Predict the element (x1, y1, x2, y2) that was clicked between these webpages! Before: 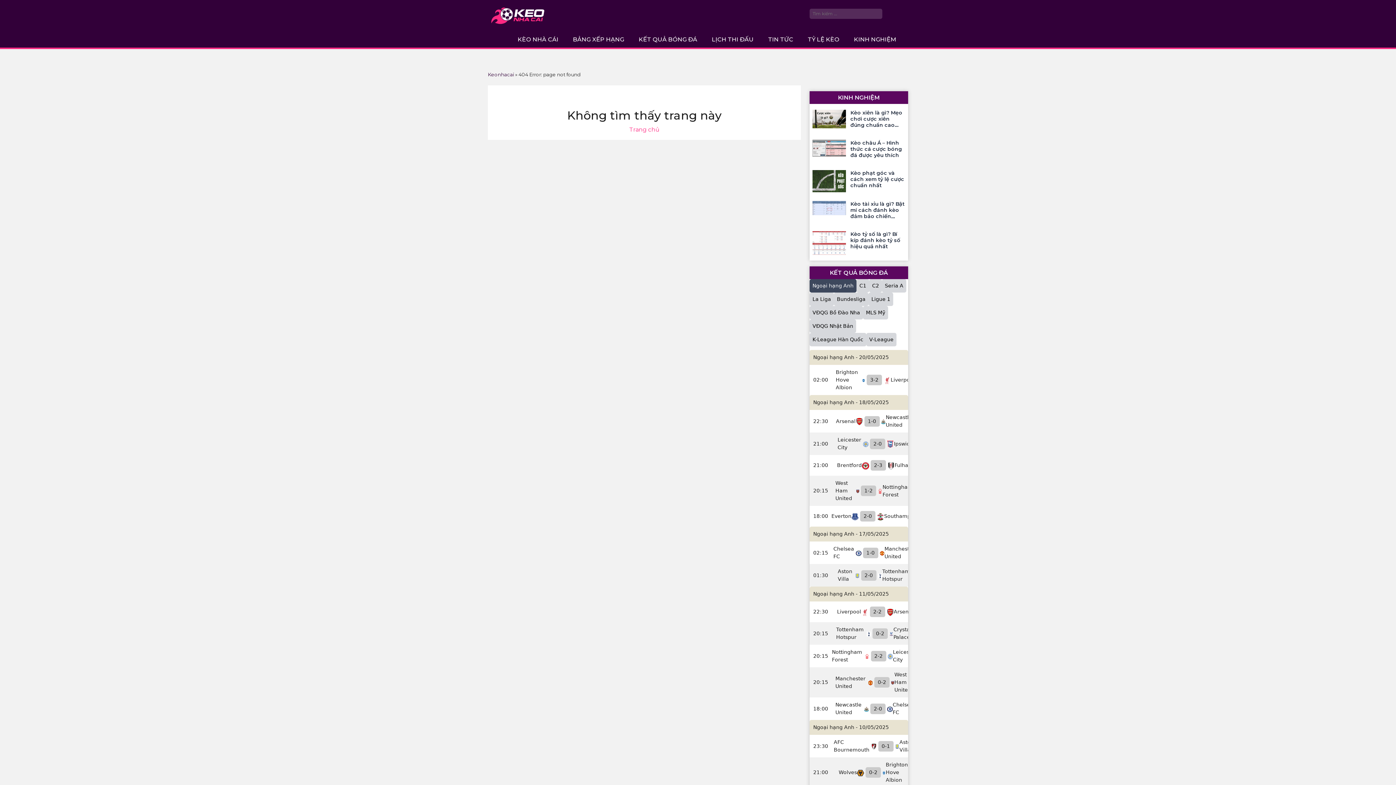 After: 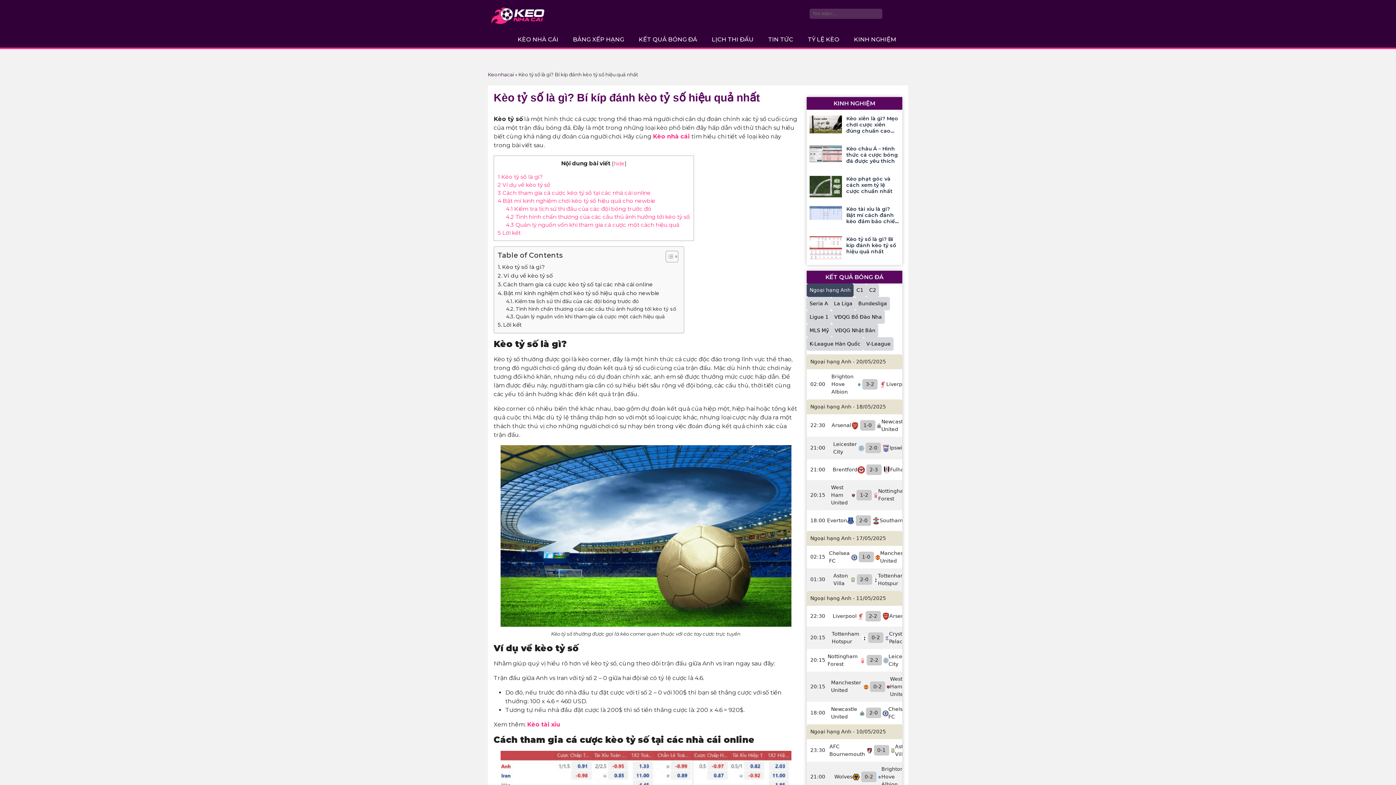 Action: bbox: (812, 239, 846, 246)